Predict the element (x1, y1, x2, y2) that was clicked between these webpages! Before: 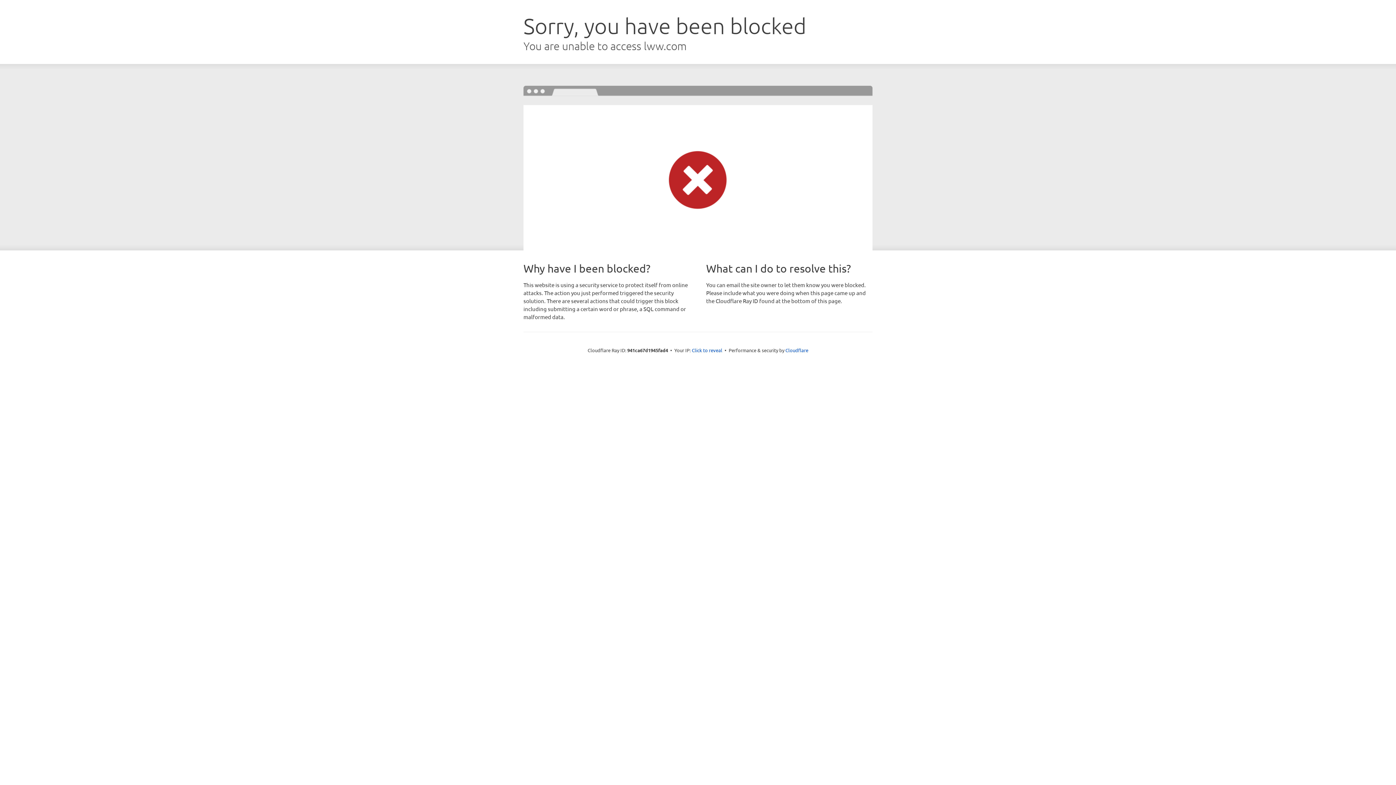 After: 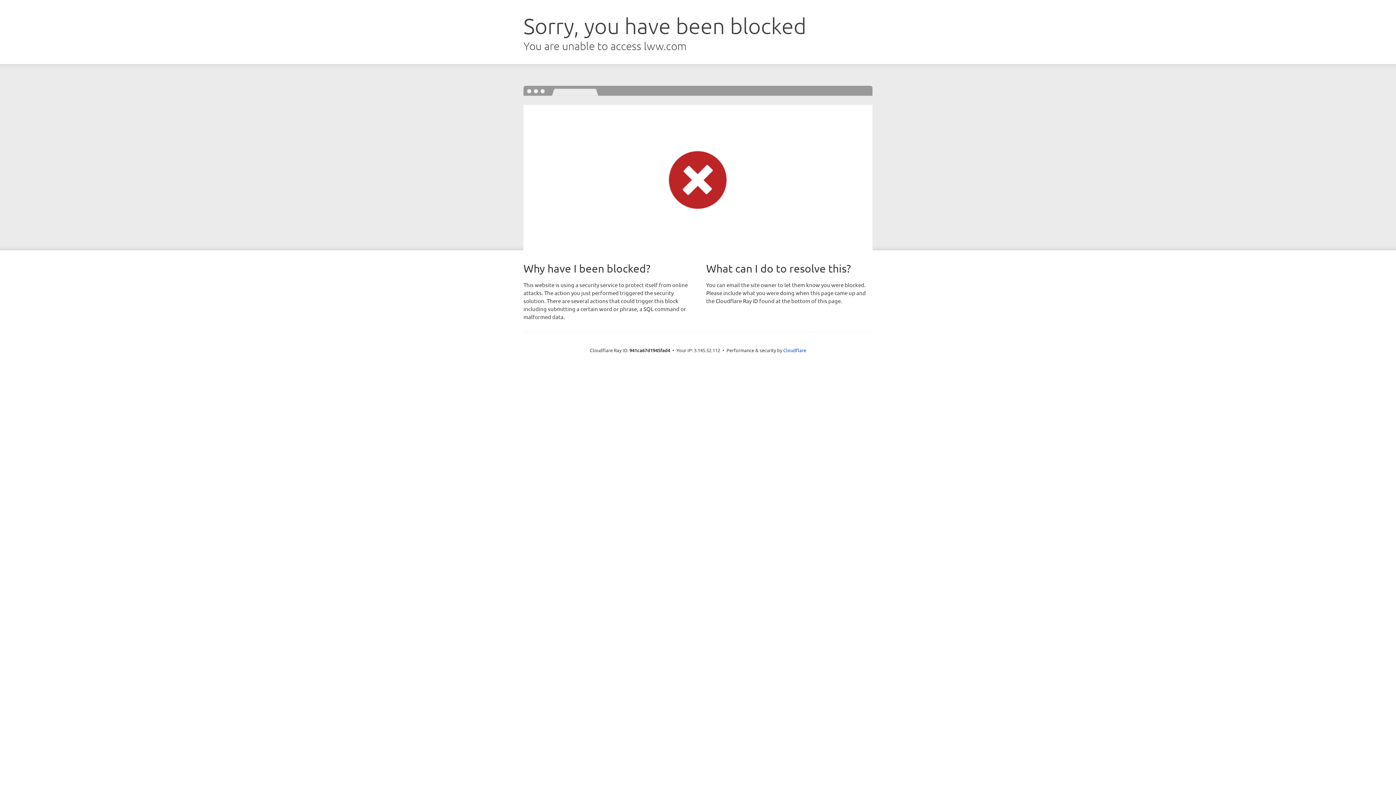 Action: bbox: (692, 346, 722, 353) label: Click to reveal